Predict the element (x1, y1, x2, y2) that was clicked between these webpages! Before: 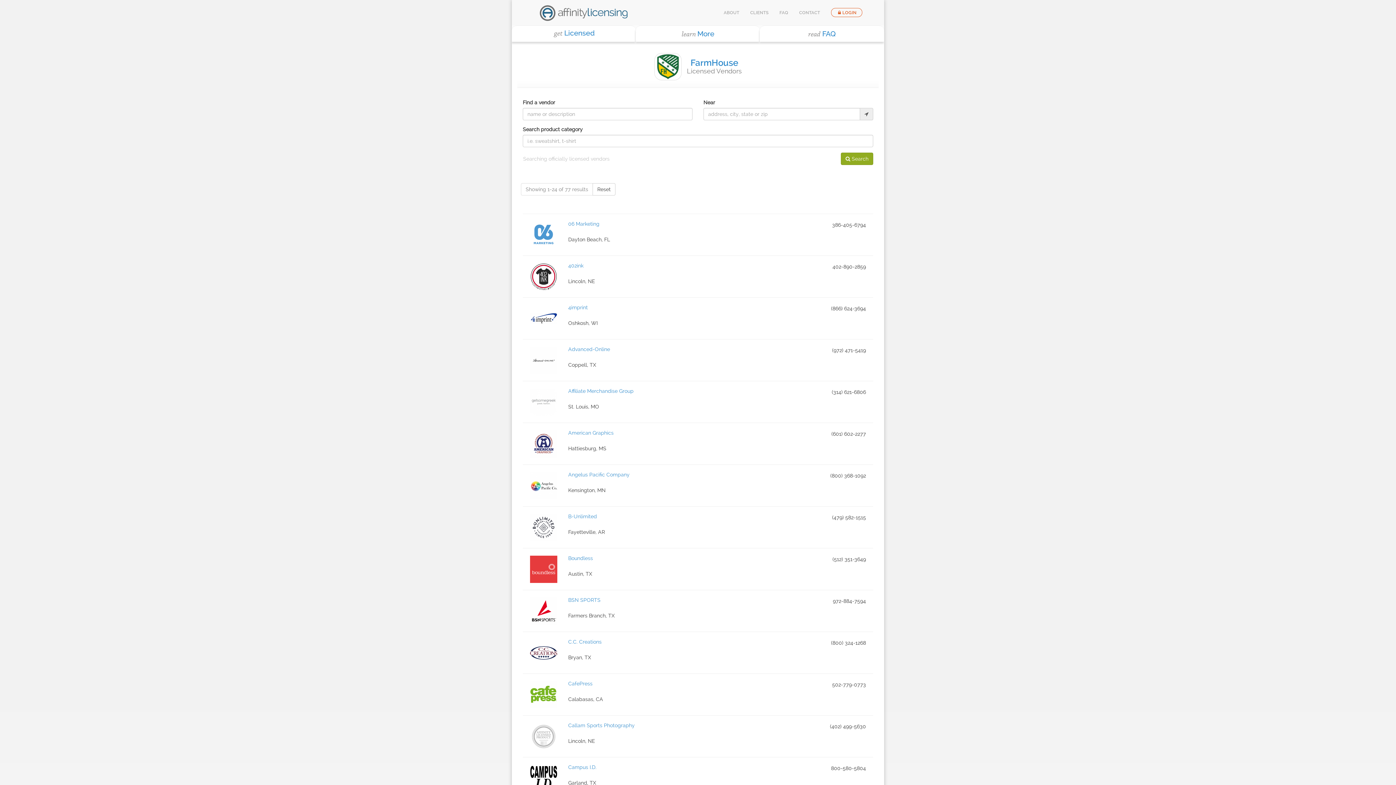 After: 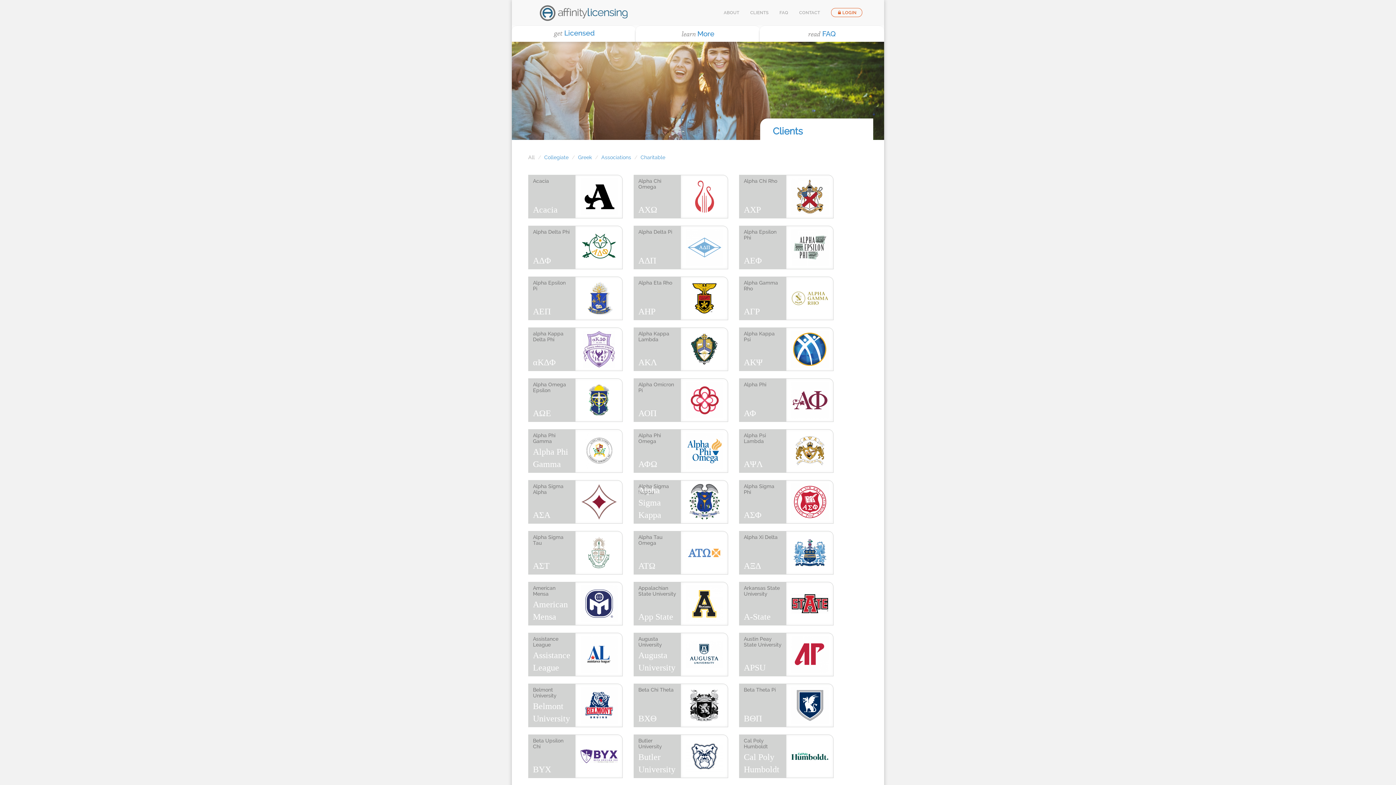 Action: bbox: (744, 0, 774, 25) label: CLIENTS